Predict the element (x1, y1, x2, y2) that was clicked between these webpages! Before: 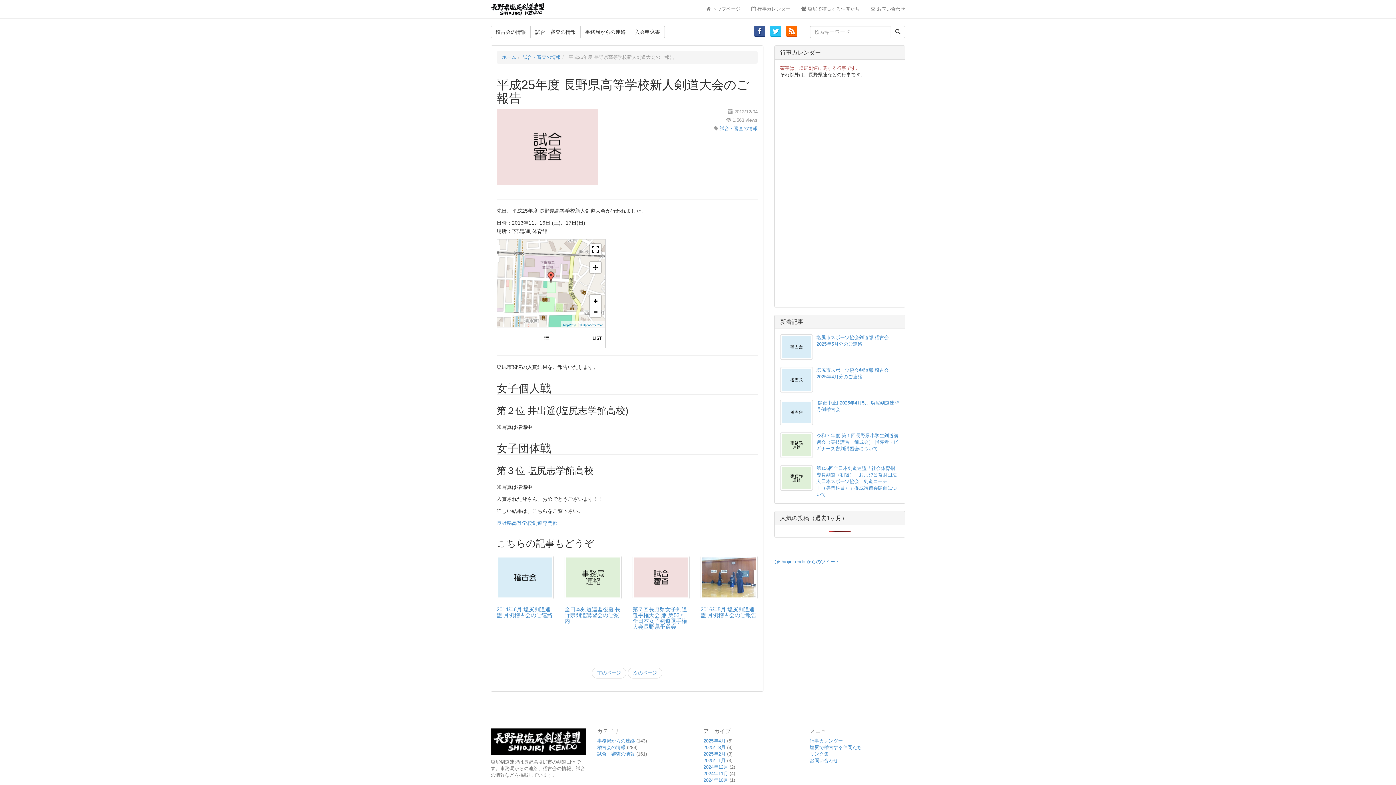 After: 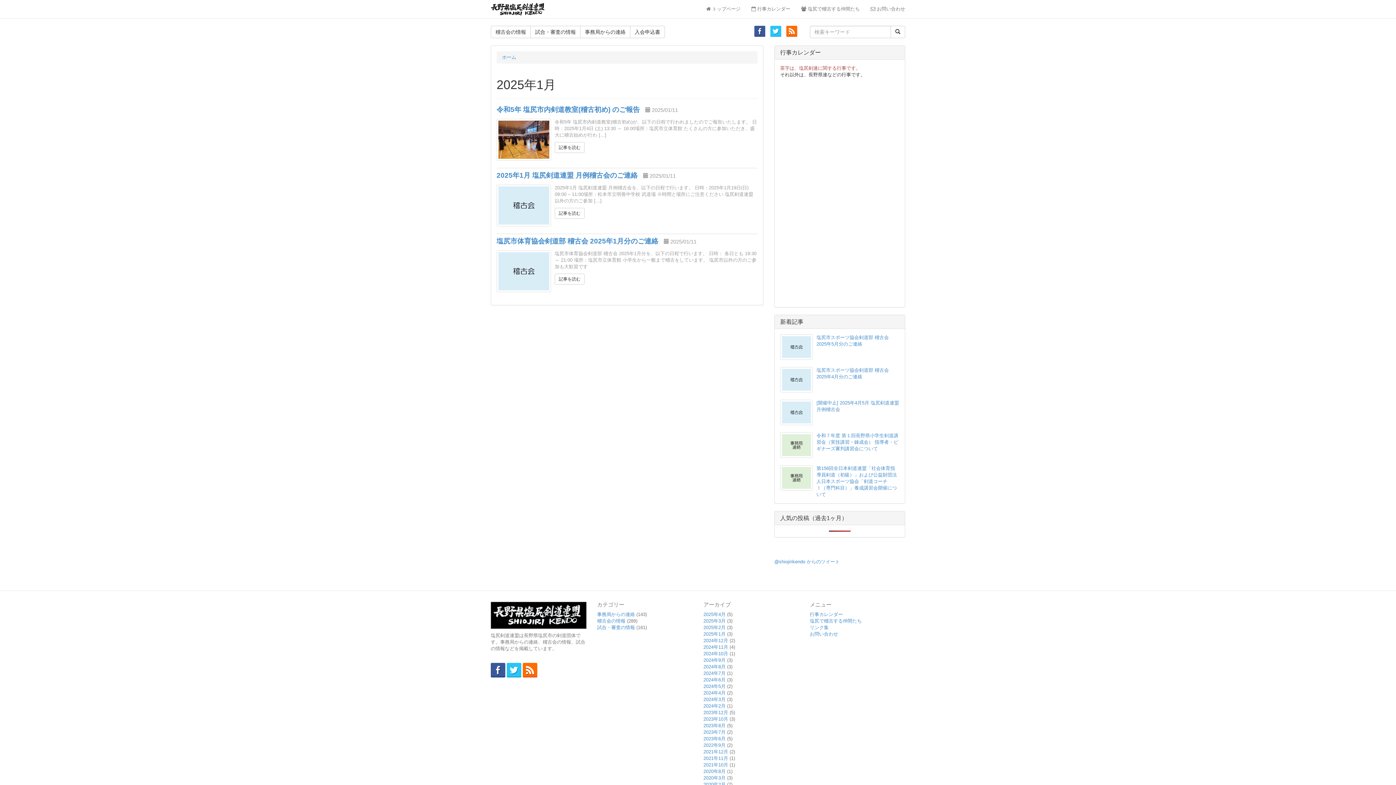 Action: bbox: (703, 758, 725, 763) label: 2025年1月